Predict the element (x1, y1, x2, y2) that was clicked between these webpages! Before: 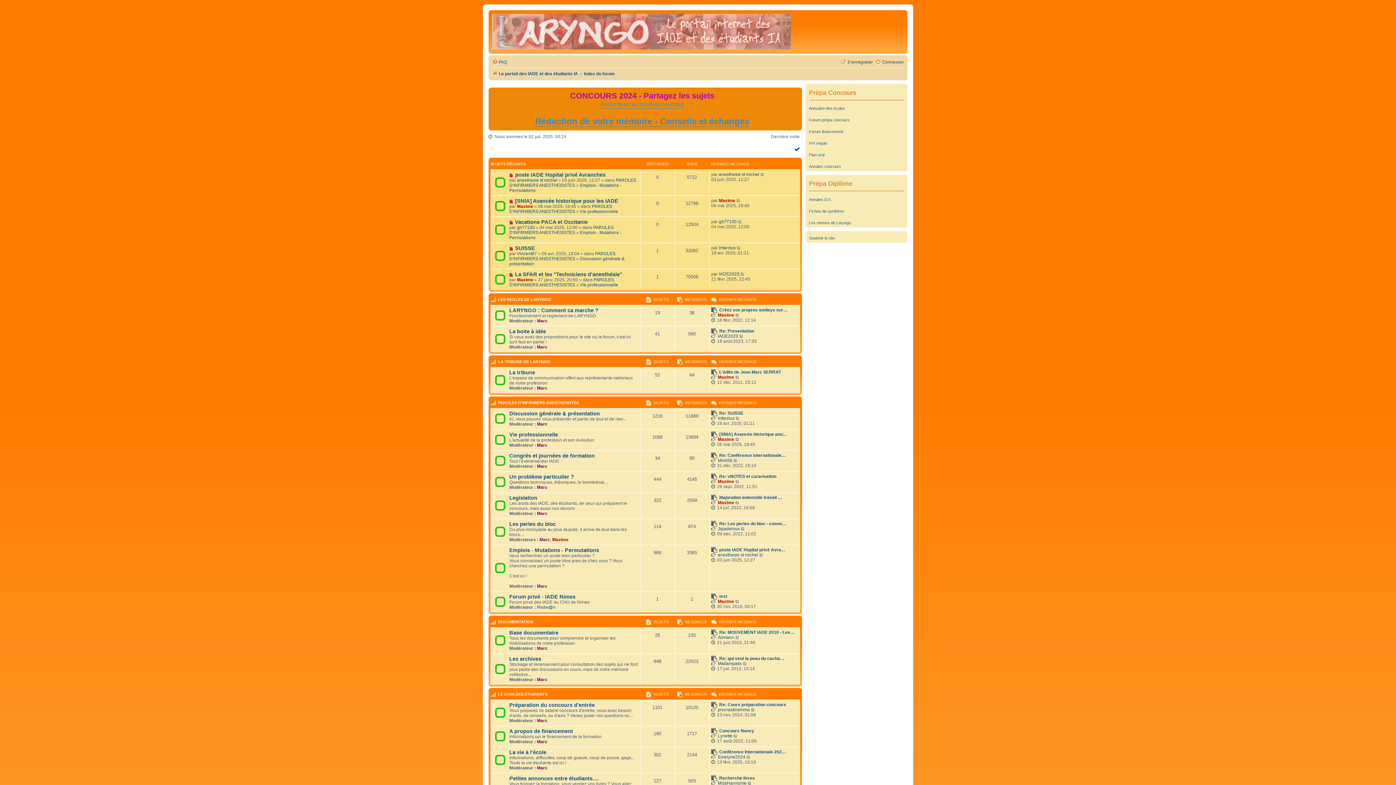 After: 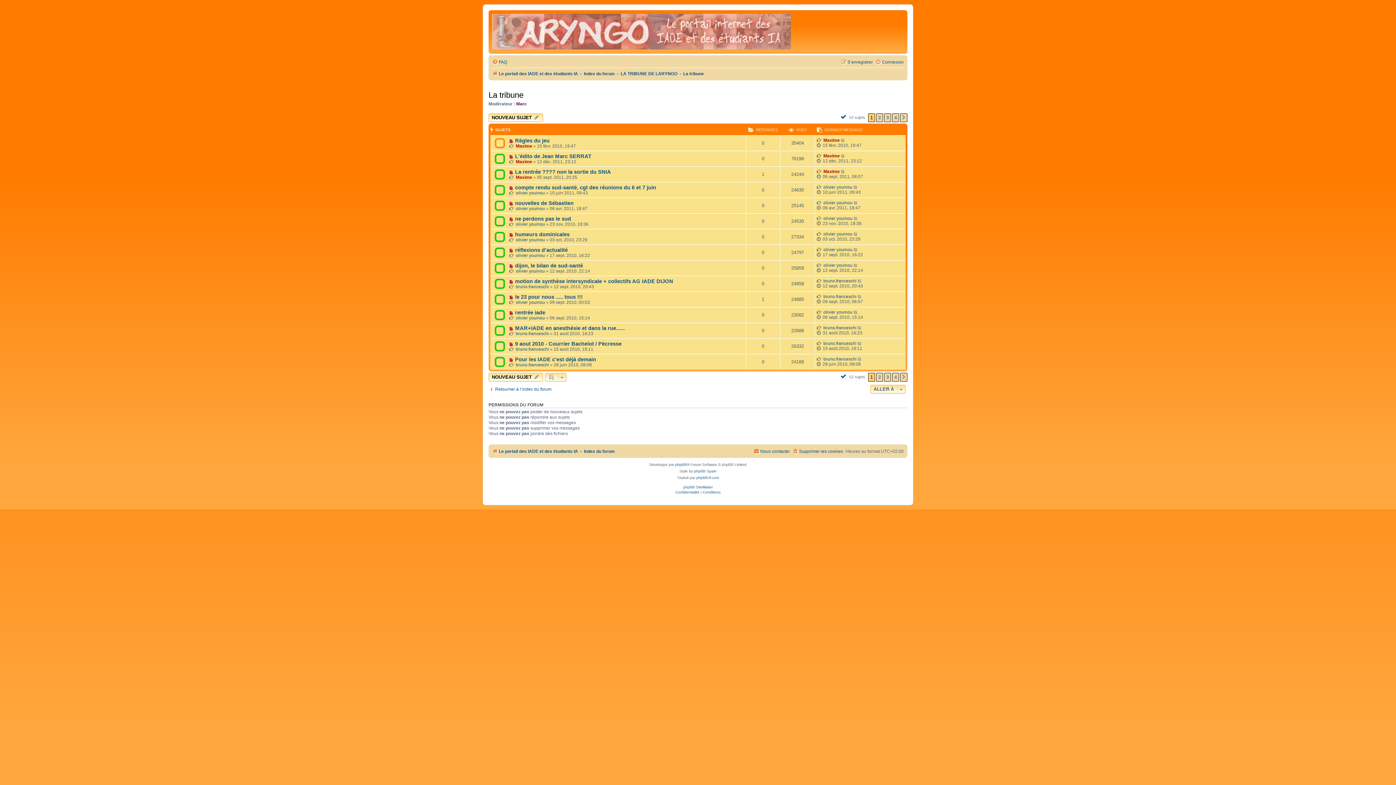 Action: bbox: (509, 369, 535, 375) label: La tribune